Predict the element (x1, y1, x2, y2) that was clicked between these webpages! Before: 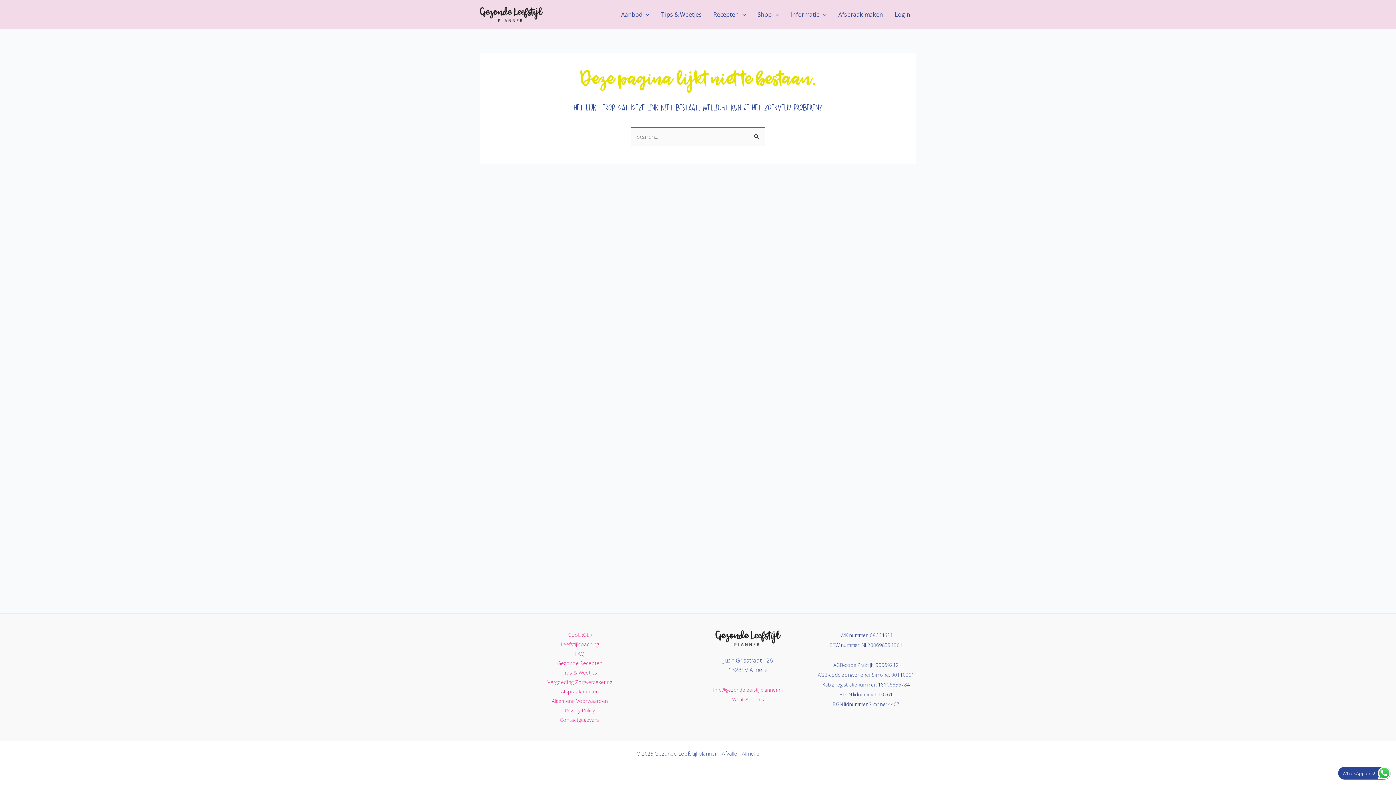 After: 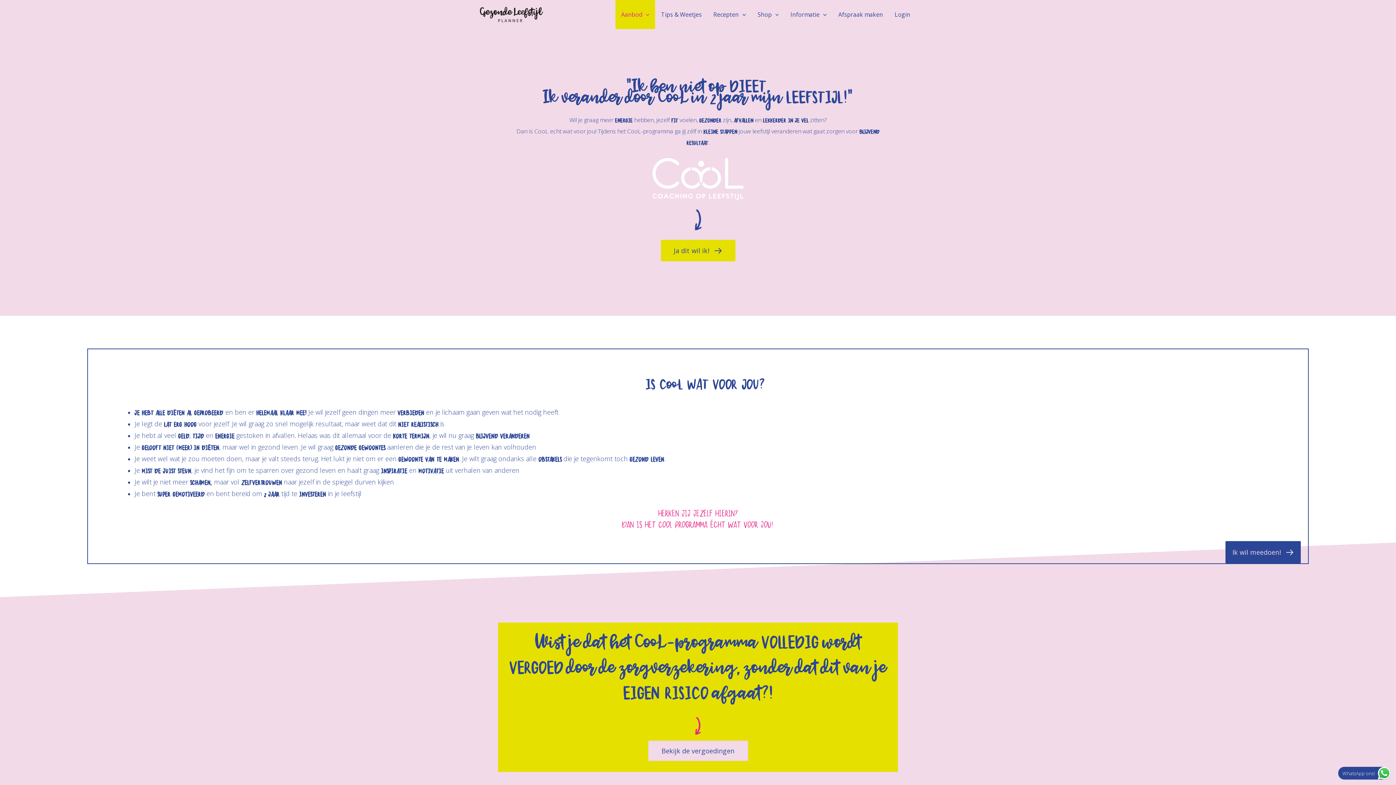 Action: label: CooL (GLI) bbox: (568, 630, 591, 640)